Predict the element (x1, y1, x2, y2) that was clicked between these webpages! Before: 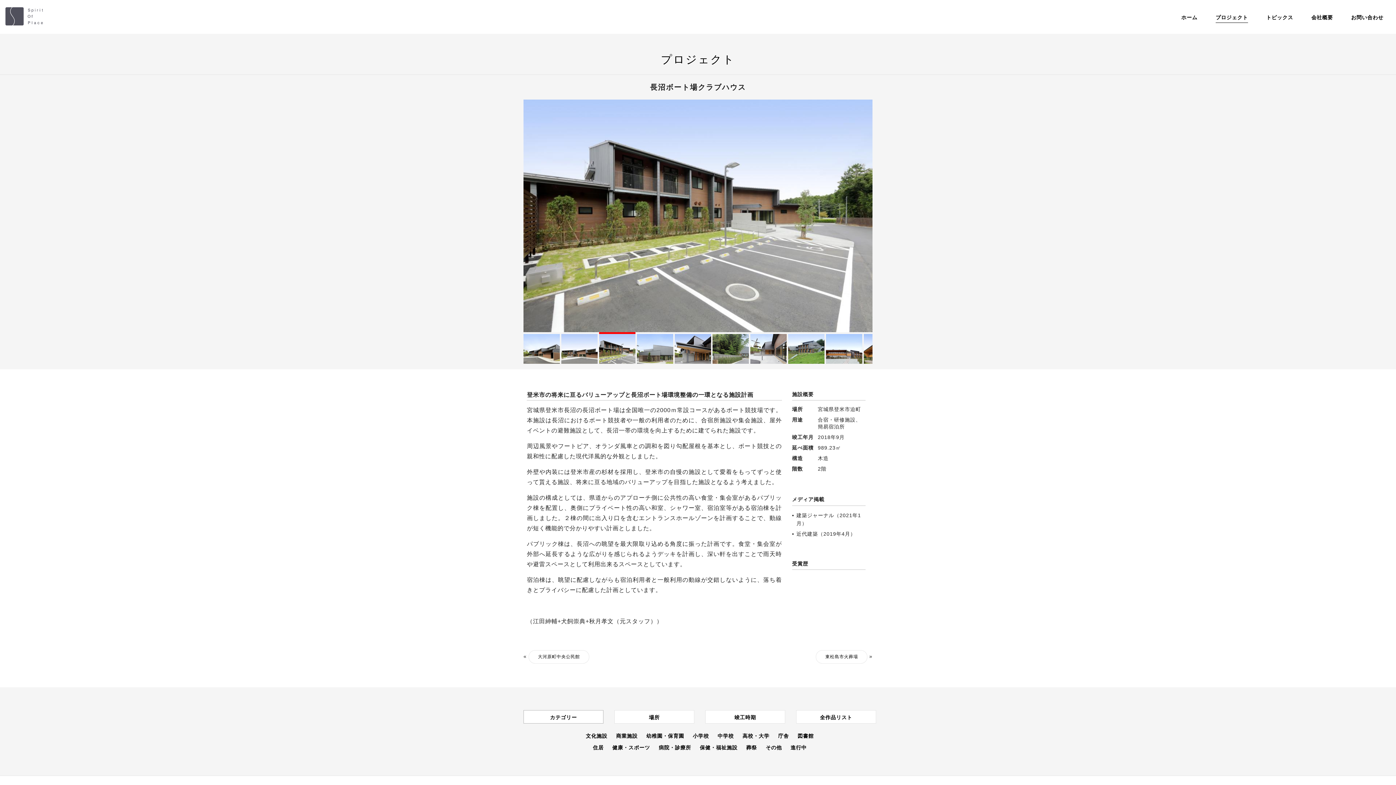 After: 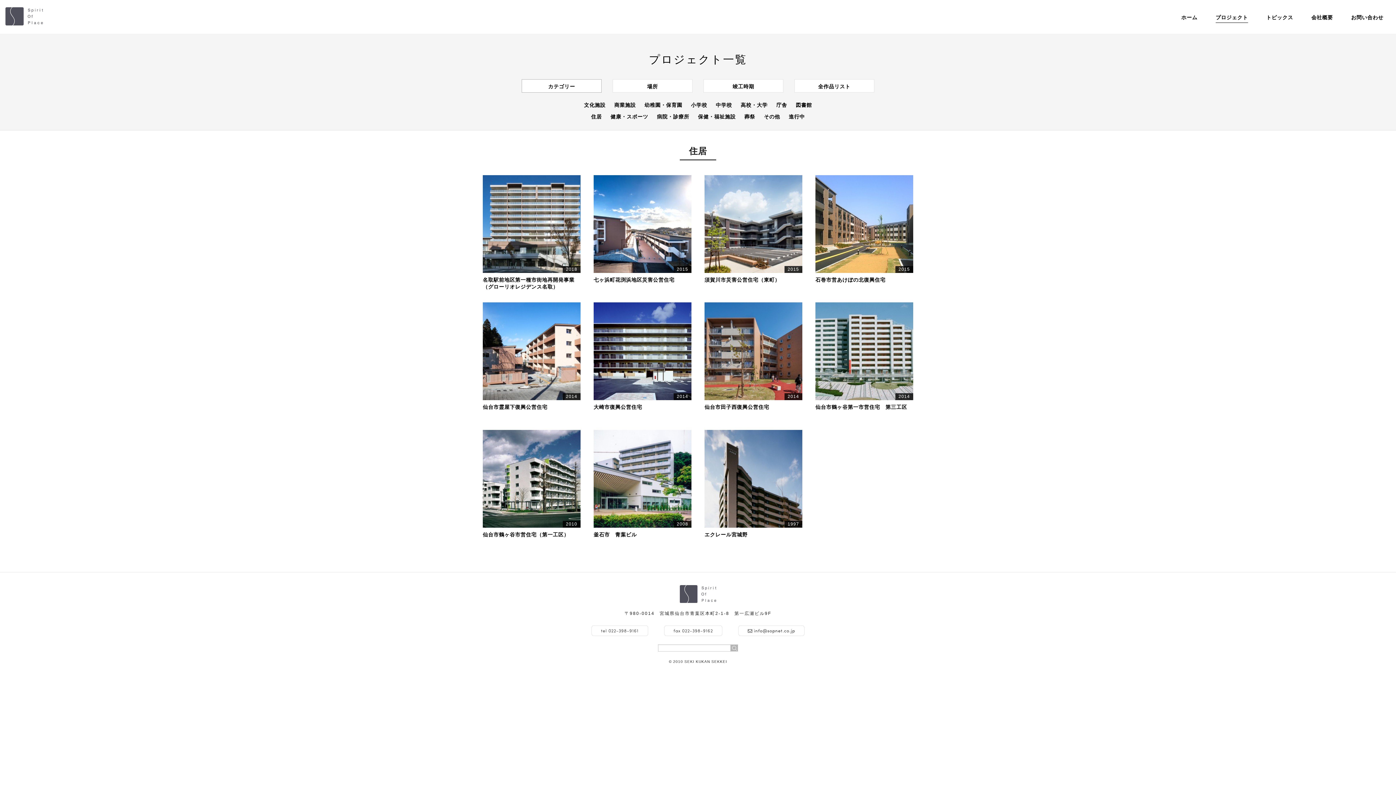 Action: label: 住居 bbox: (593, 744, 603, 750)